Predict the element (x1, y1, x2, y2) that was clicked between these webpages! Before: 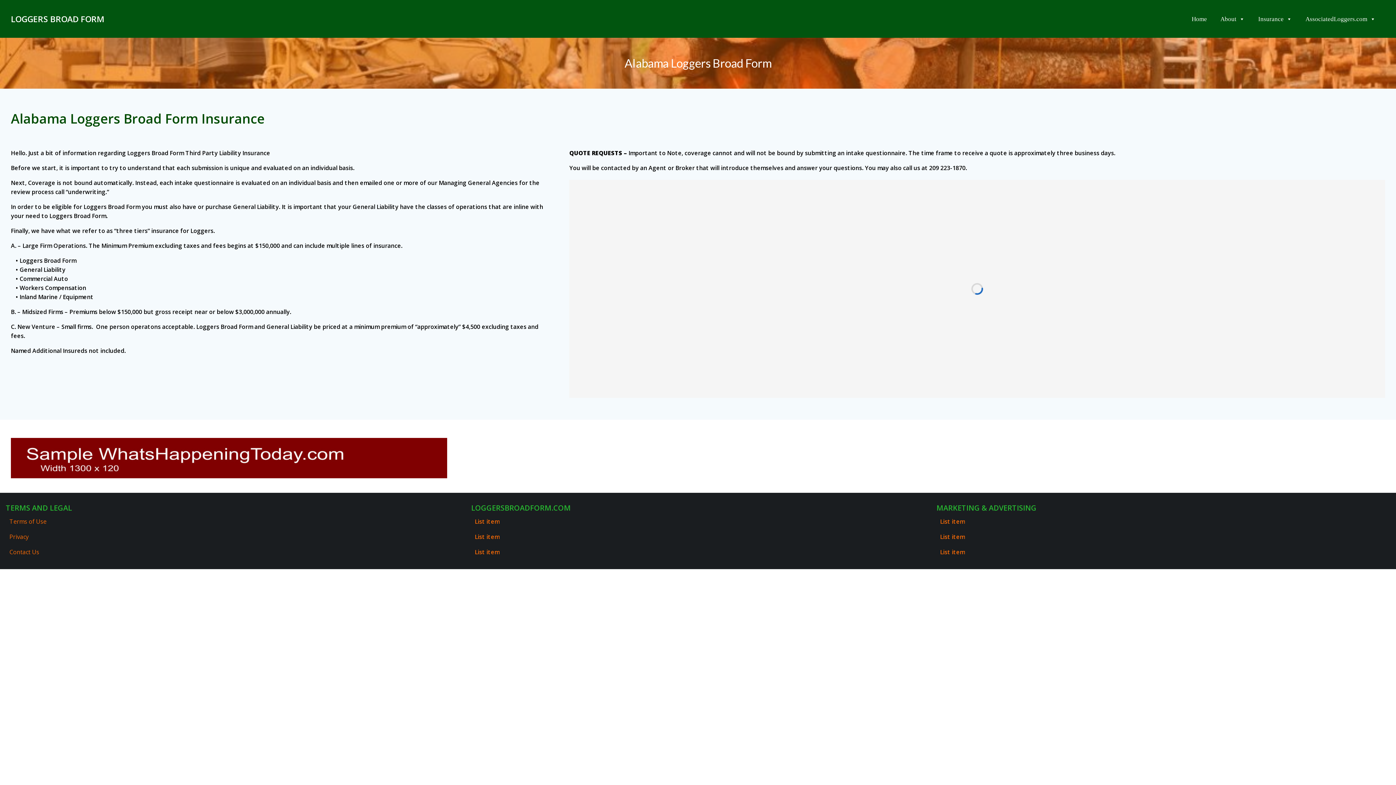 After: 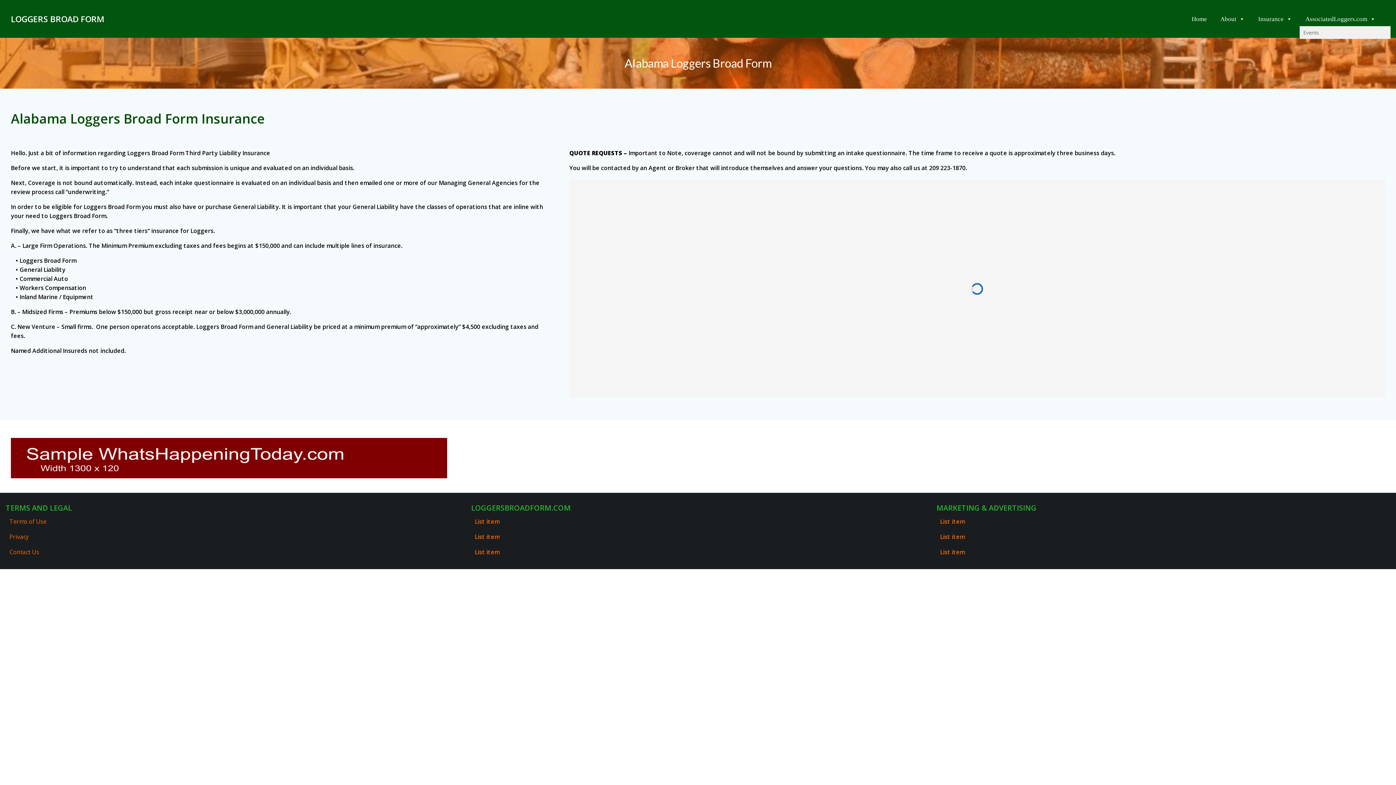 Action: bbox: (1300, 11, 1380, 26) label: AssociatedLoggers.com